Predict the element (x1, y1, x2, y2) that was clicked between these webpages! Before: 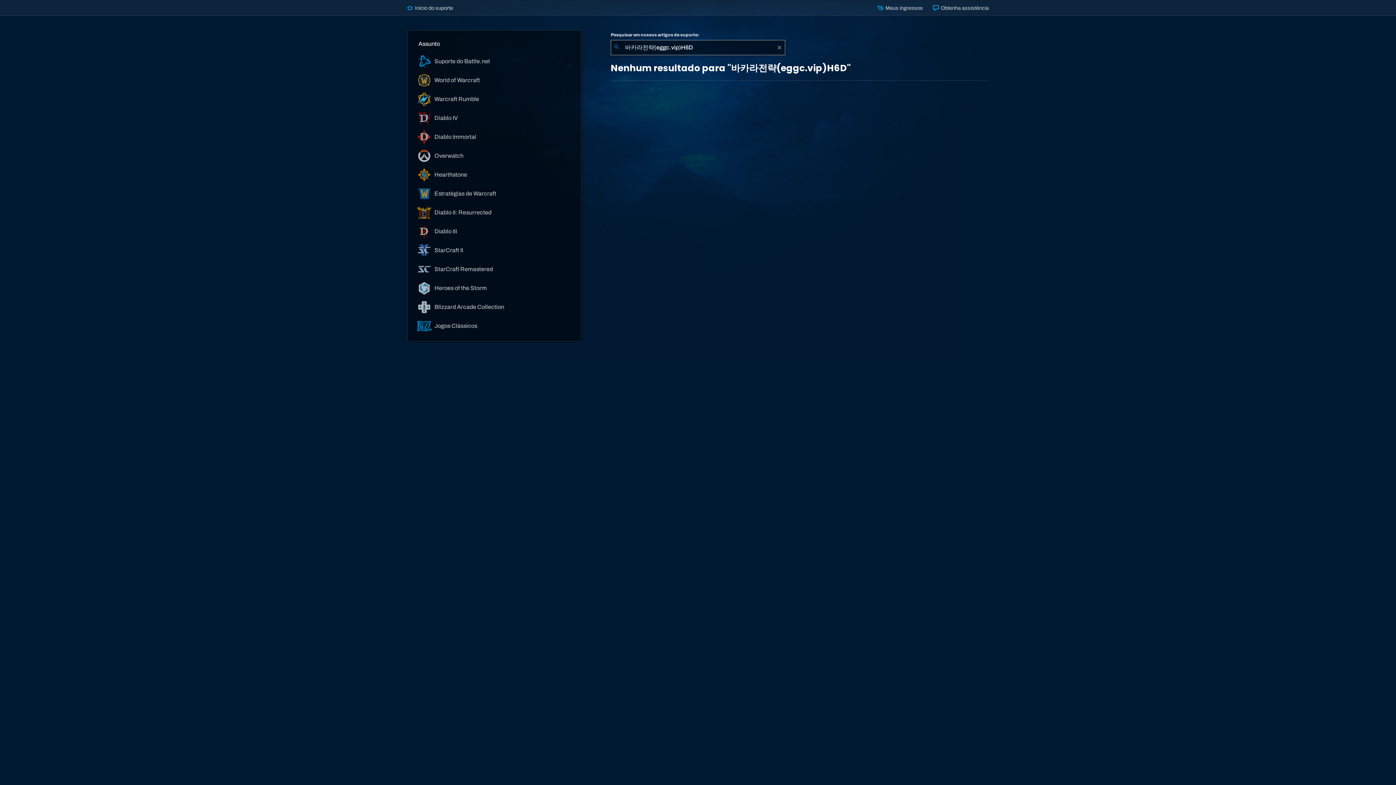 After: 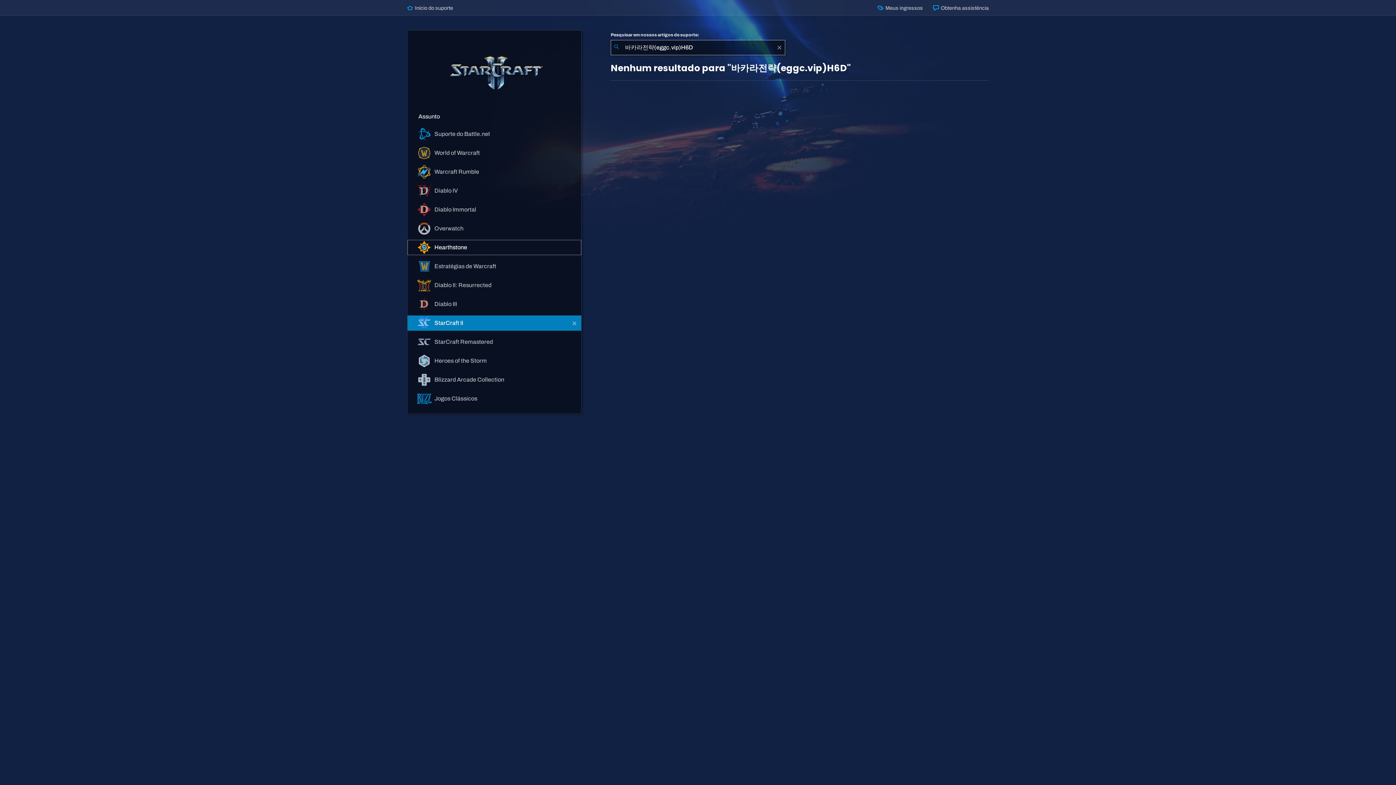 Action: bbox: (407, 242, 581, 258) label:  StarCraft II